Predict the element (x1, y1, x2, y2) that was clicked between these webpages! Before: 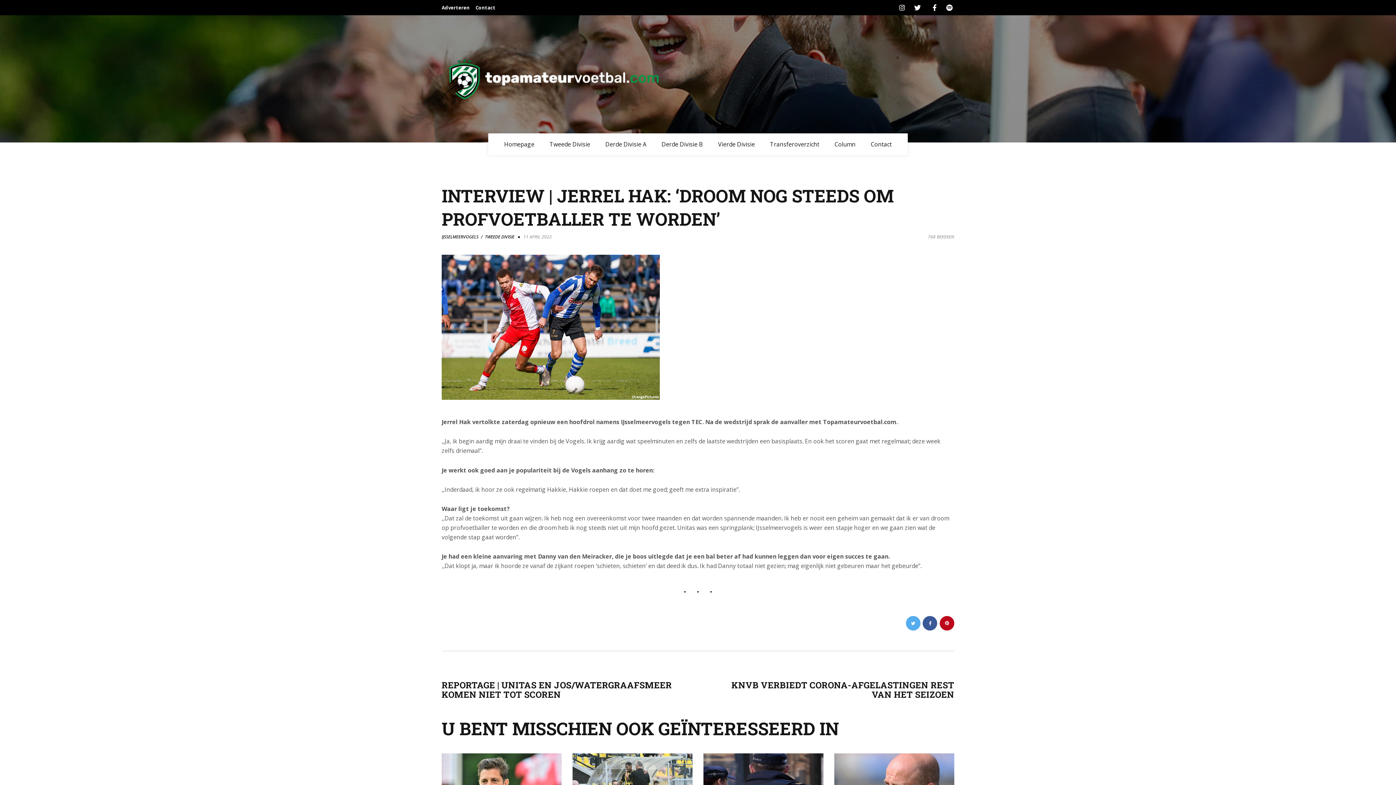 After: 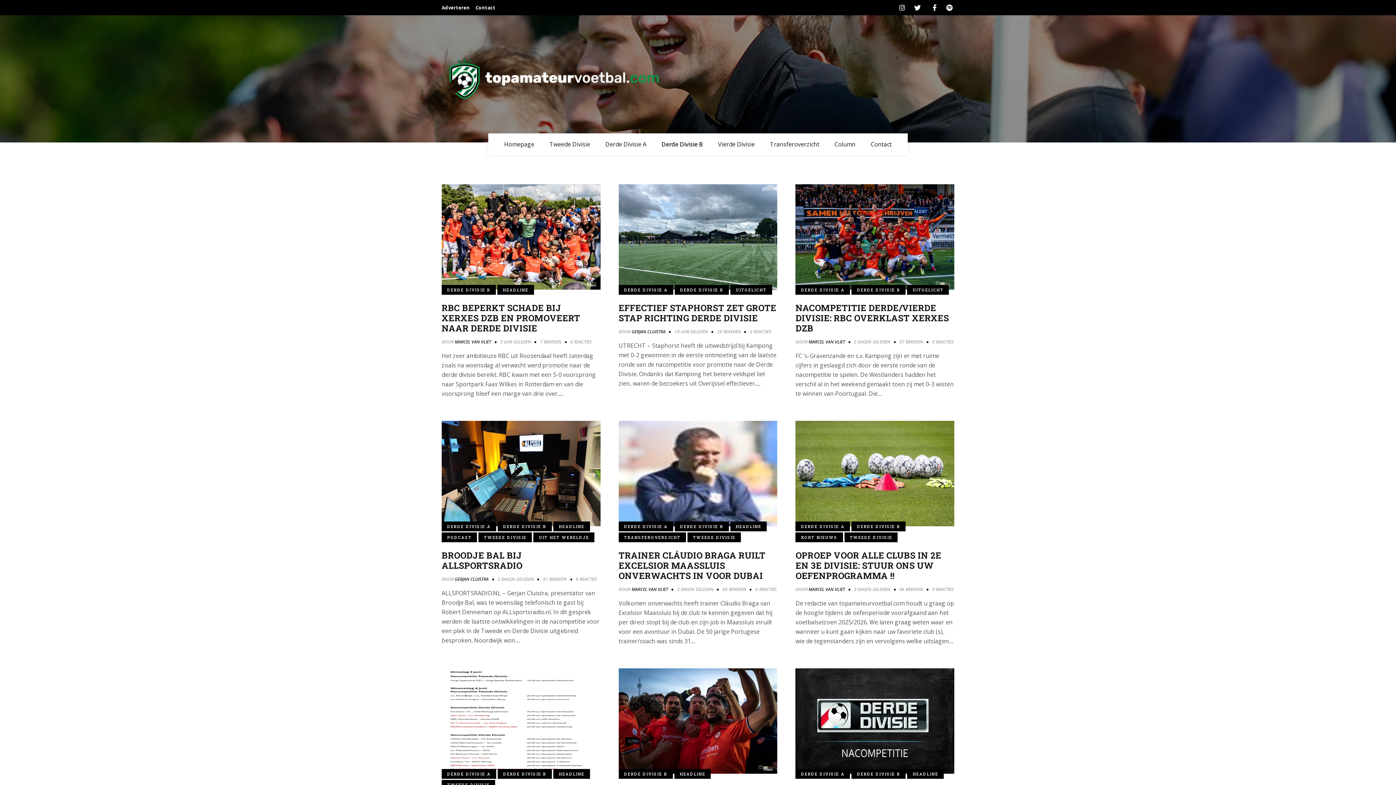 Action: label: Derde Divisie B bbox: (654, 133, 710, 155)